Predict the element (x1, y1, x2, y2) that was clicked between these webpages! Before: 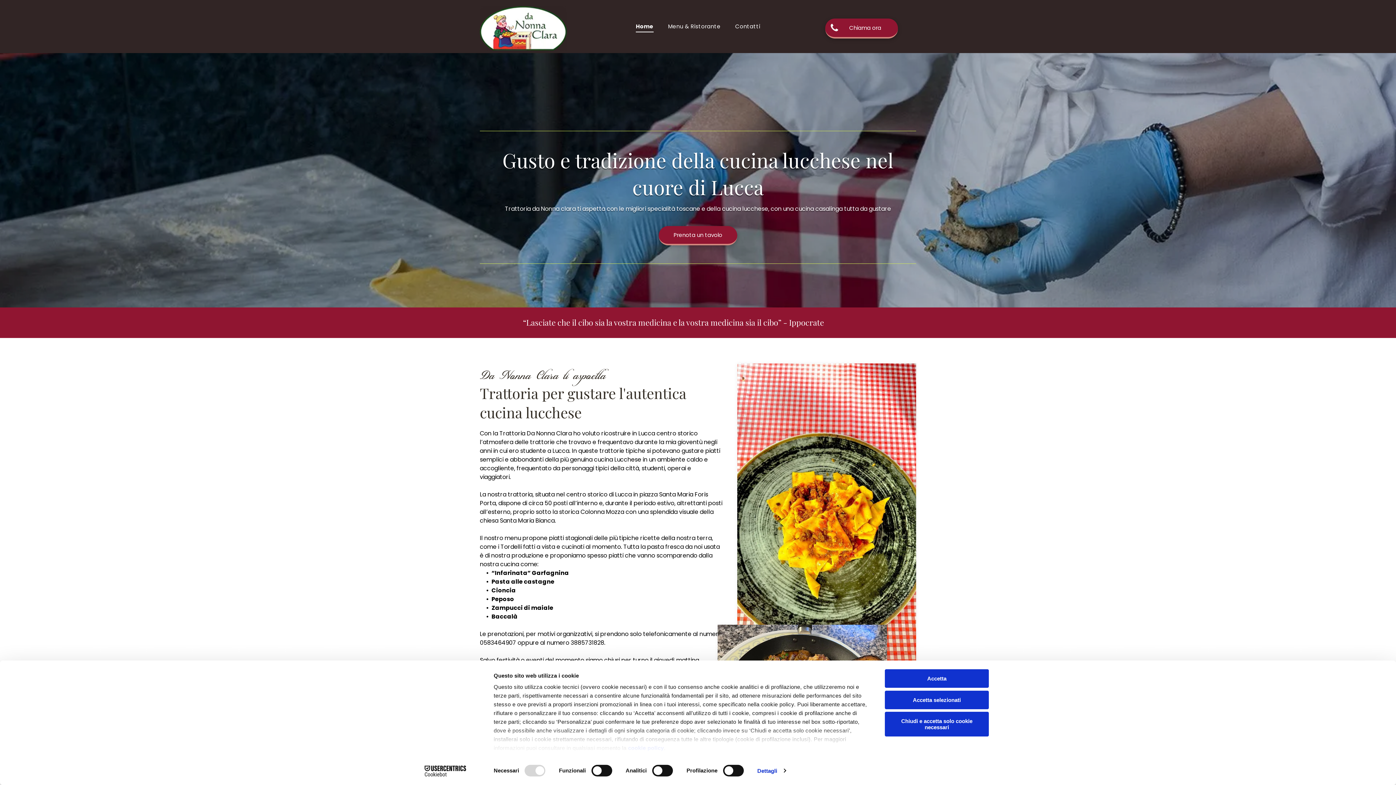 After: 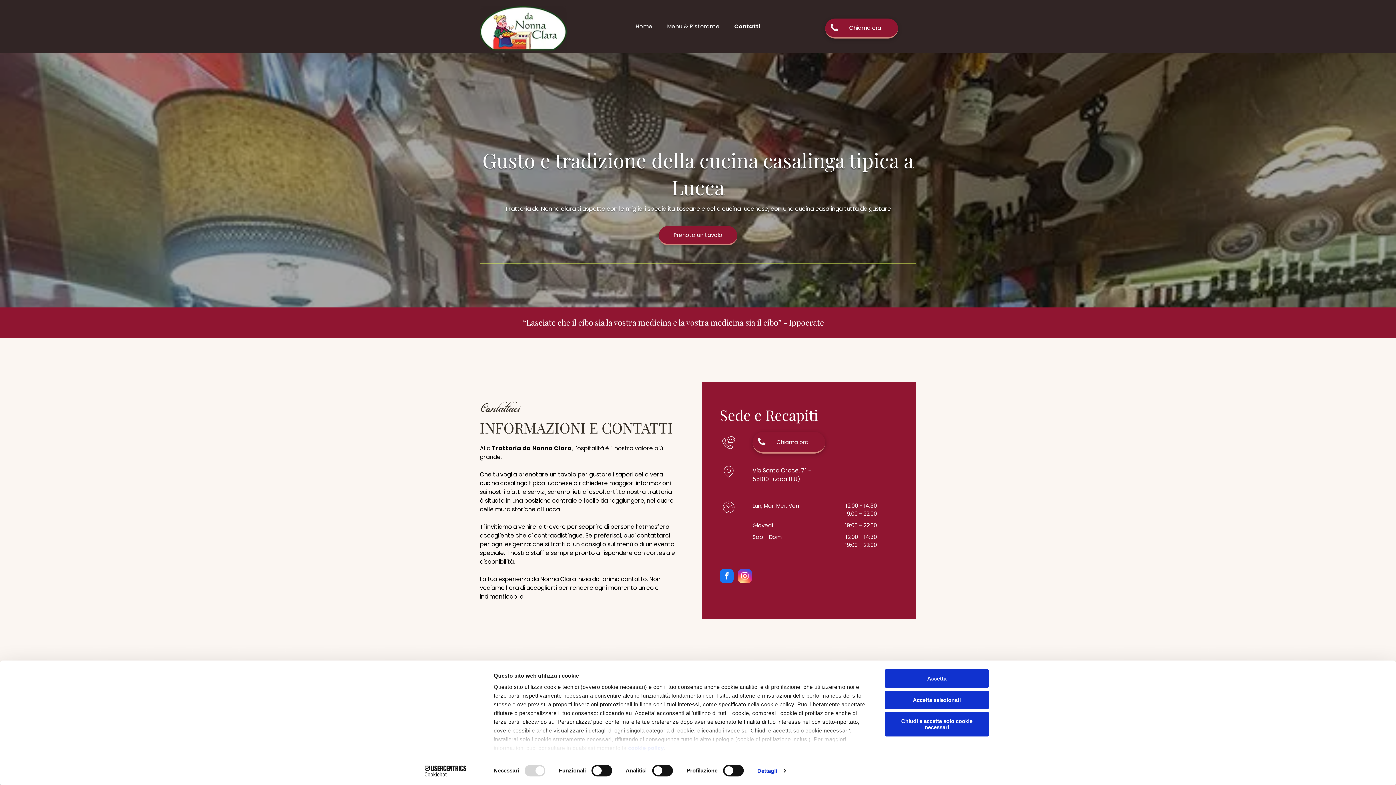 Action: bbox: (658, 226, 737, 245) label: Prenota un tavolo 